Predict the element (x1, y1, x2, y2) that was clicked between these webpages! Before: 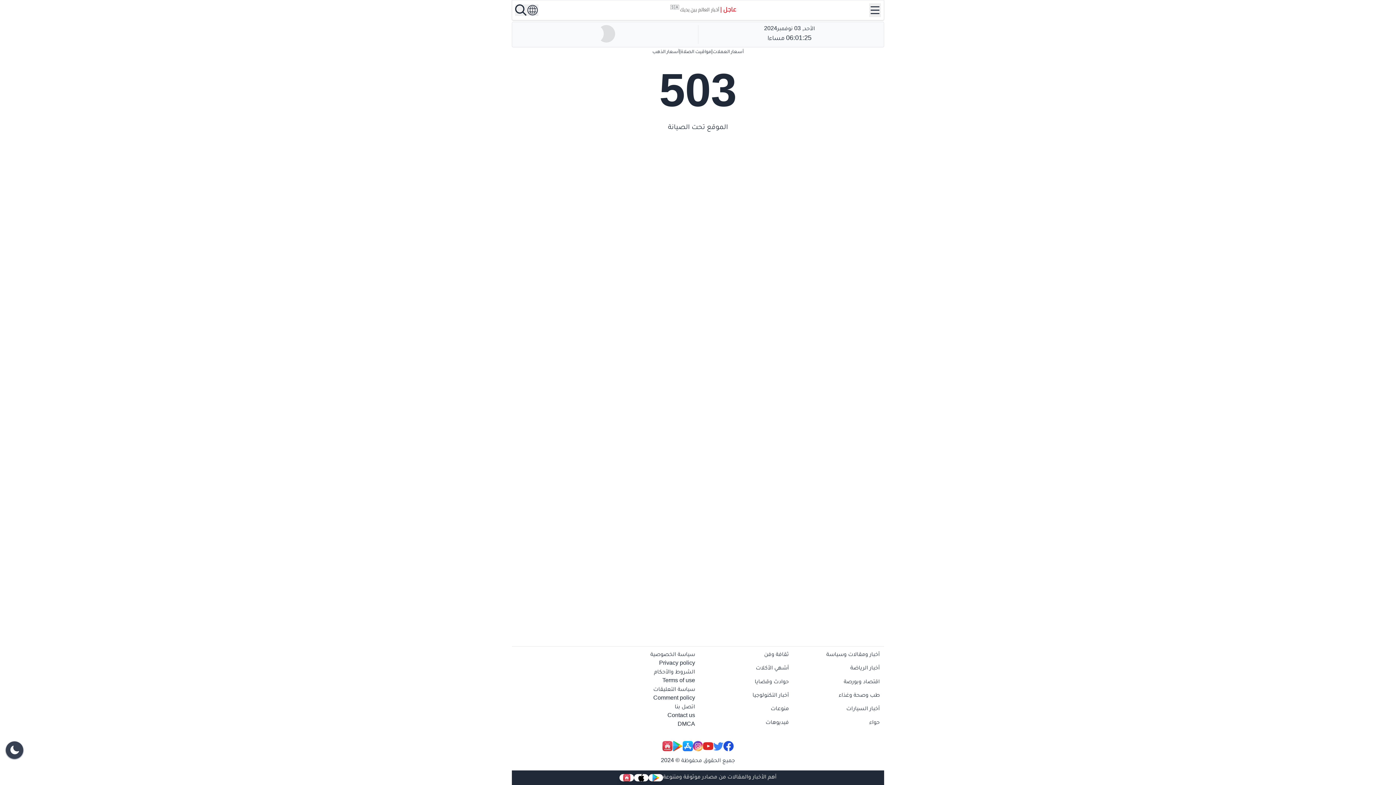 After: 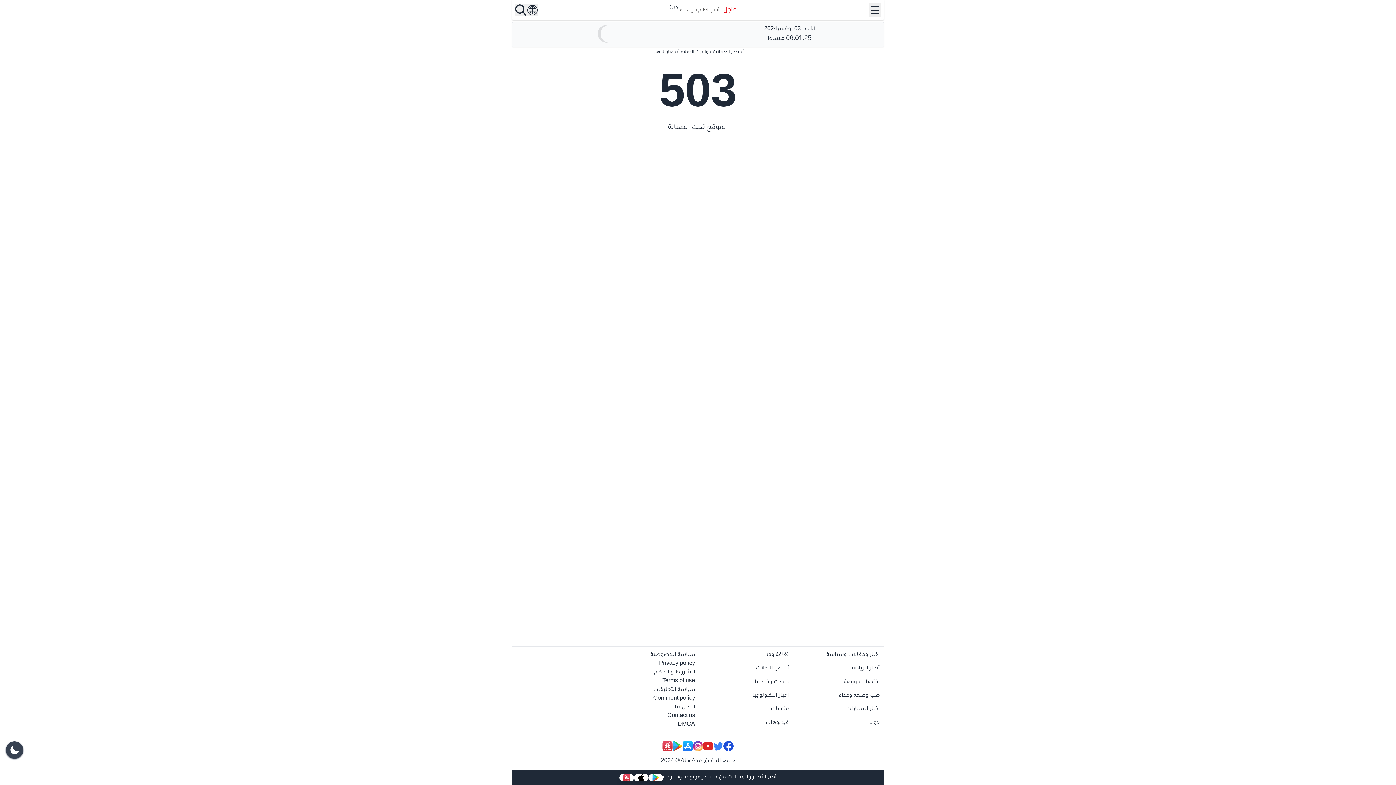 Action: bbox: (701, 664, 789, 675) label: أشهي الأكلات